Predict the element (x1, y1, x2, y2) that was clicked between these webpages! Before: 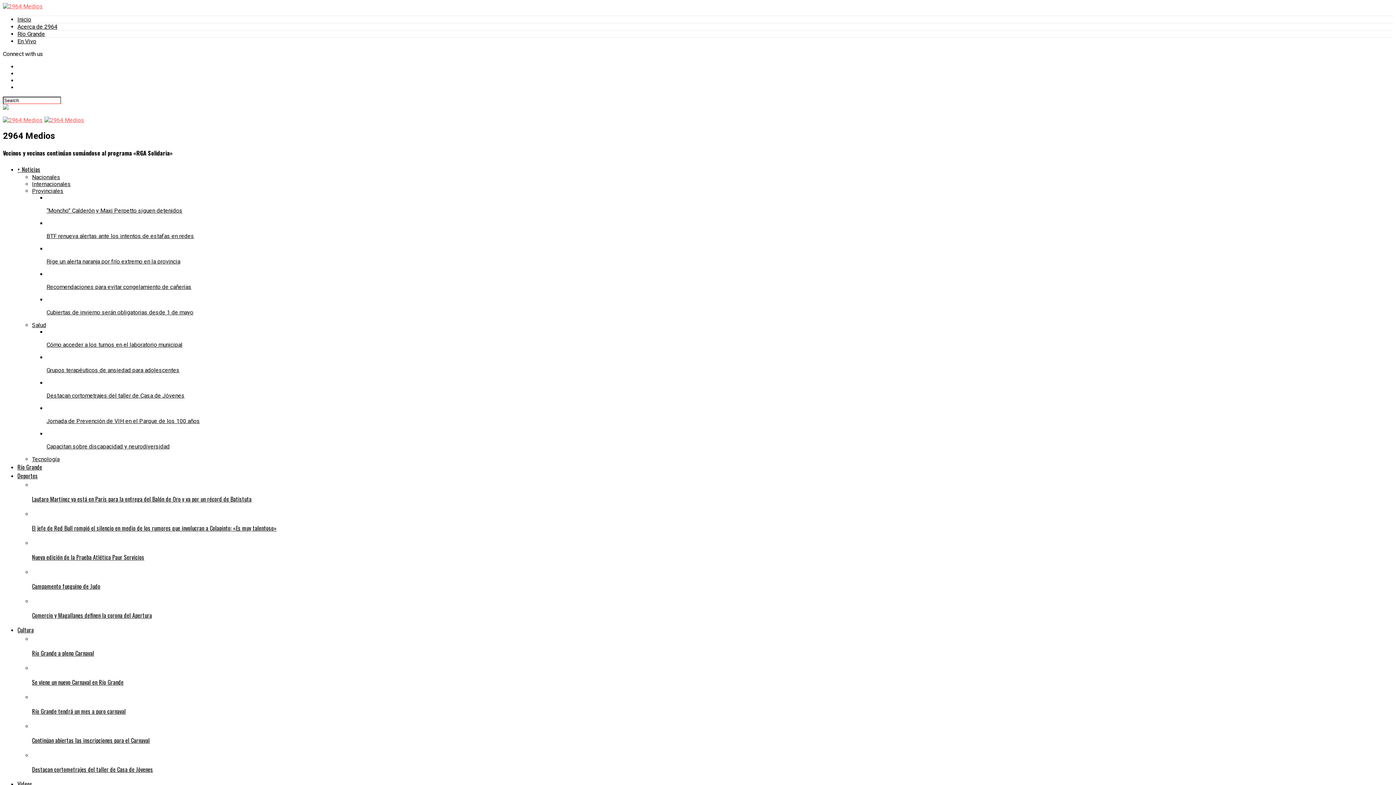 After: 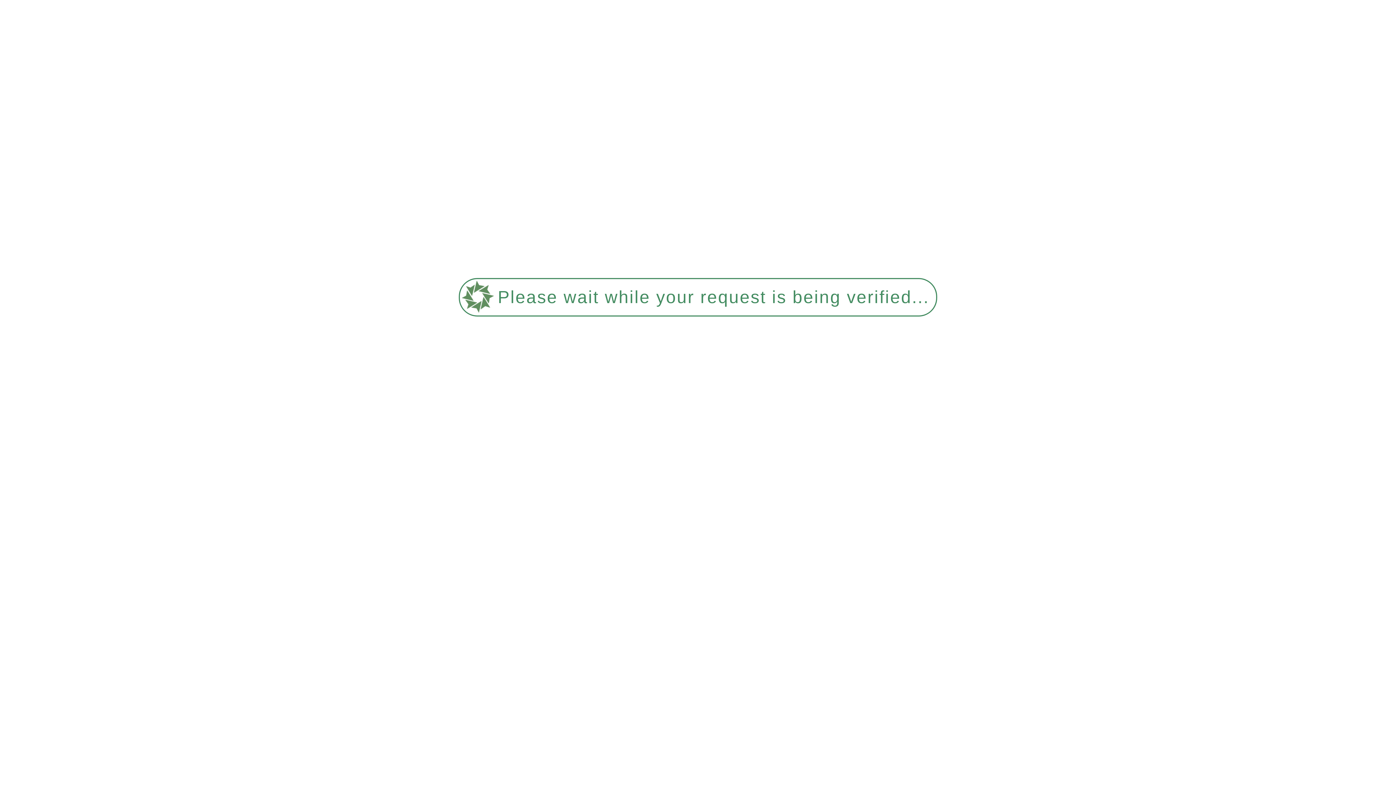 Action: bbox: (17, 30, 45, 37) label: Río Grande